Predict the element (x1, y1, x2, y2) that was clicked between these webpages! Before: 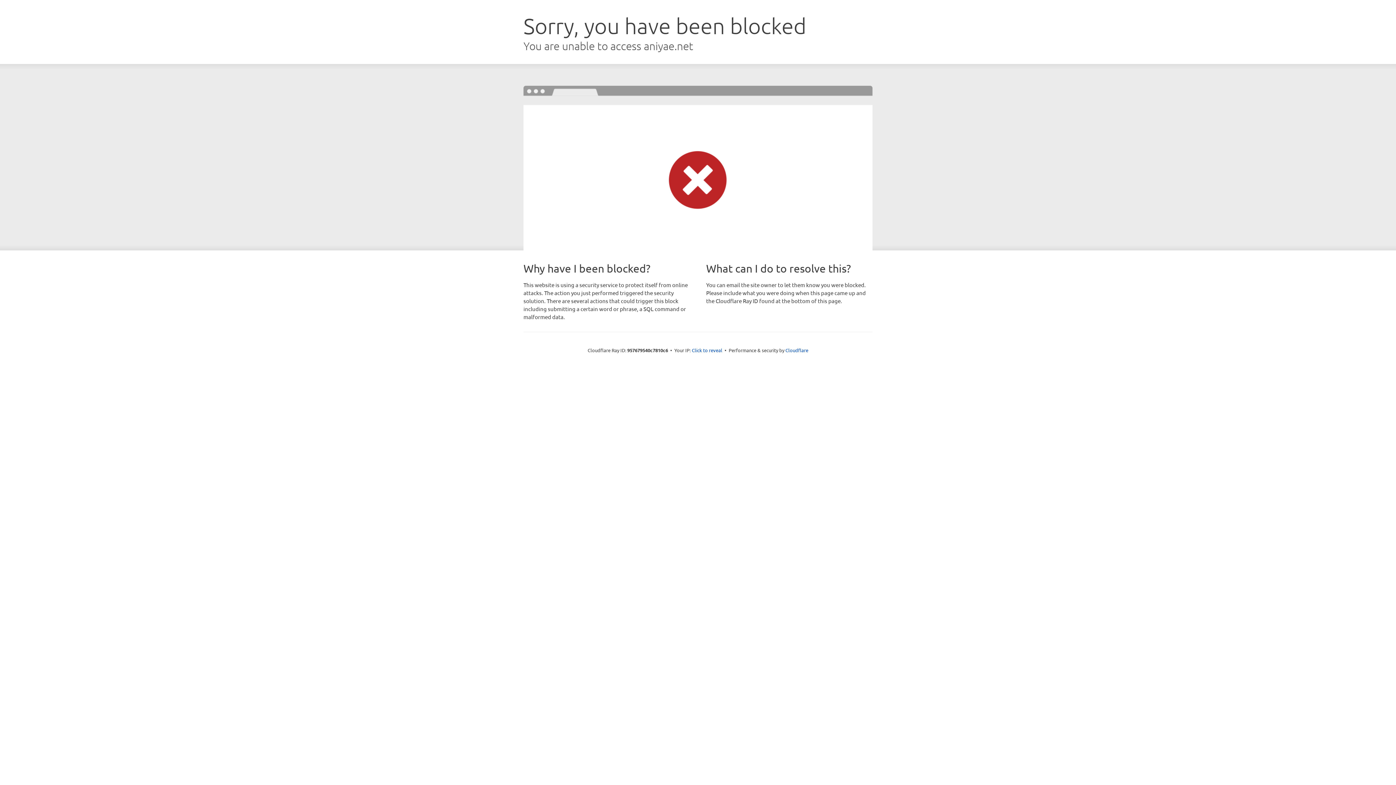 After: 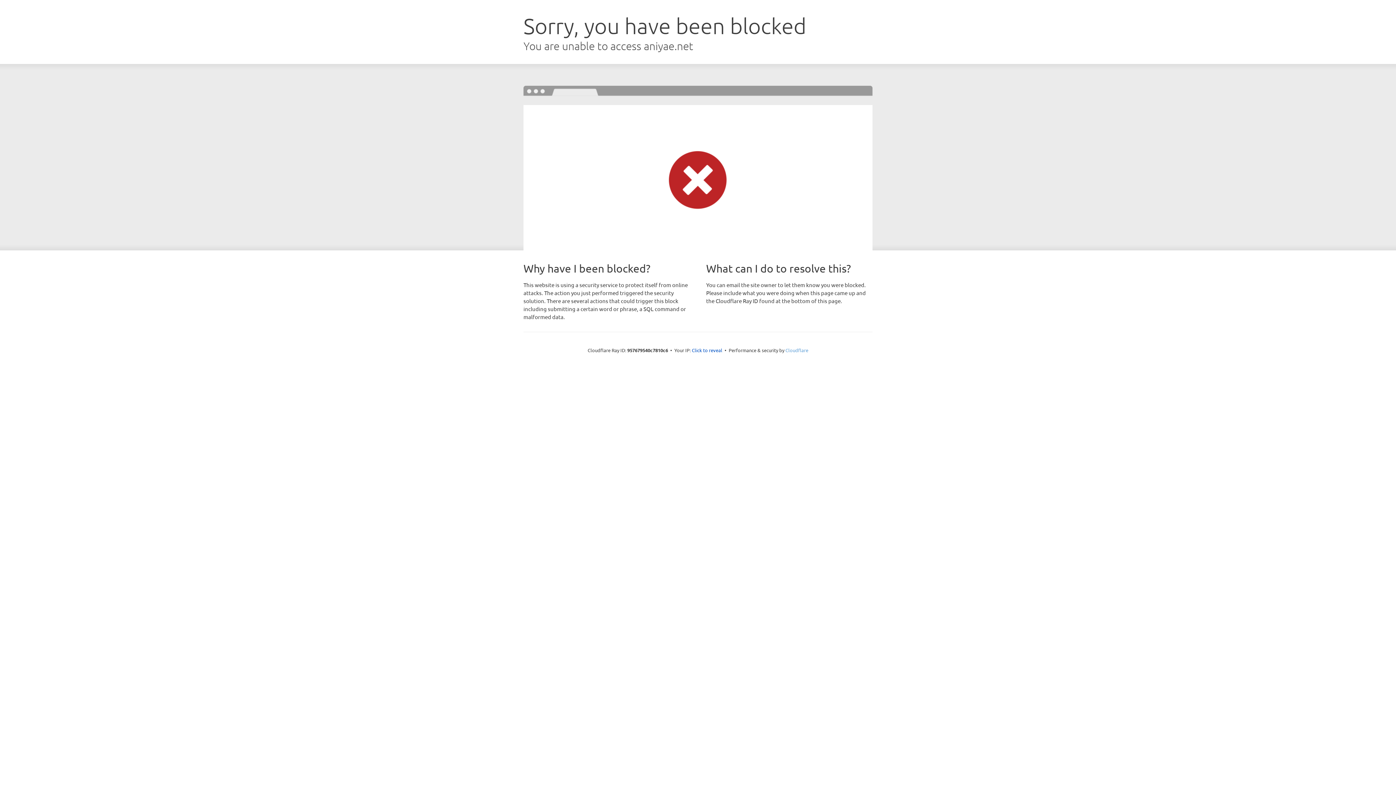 Action: label: Cloudflare bbox: (785, 347, 808, 353)